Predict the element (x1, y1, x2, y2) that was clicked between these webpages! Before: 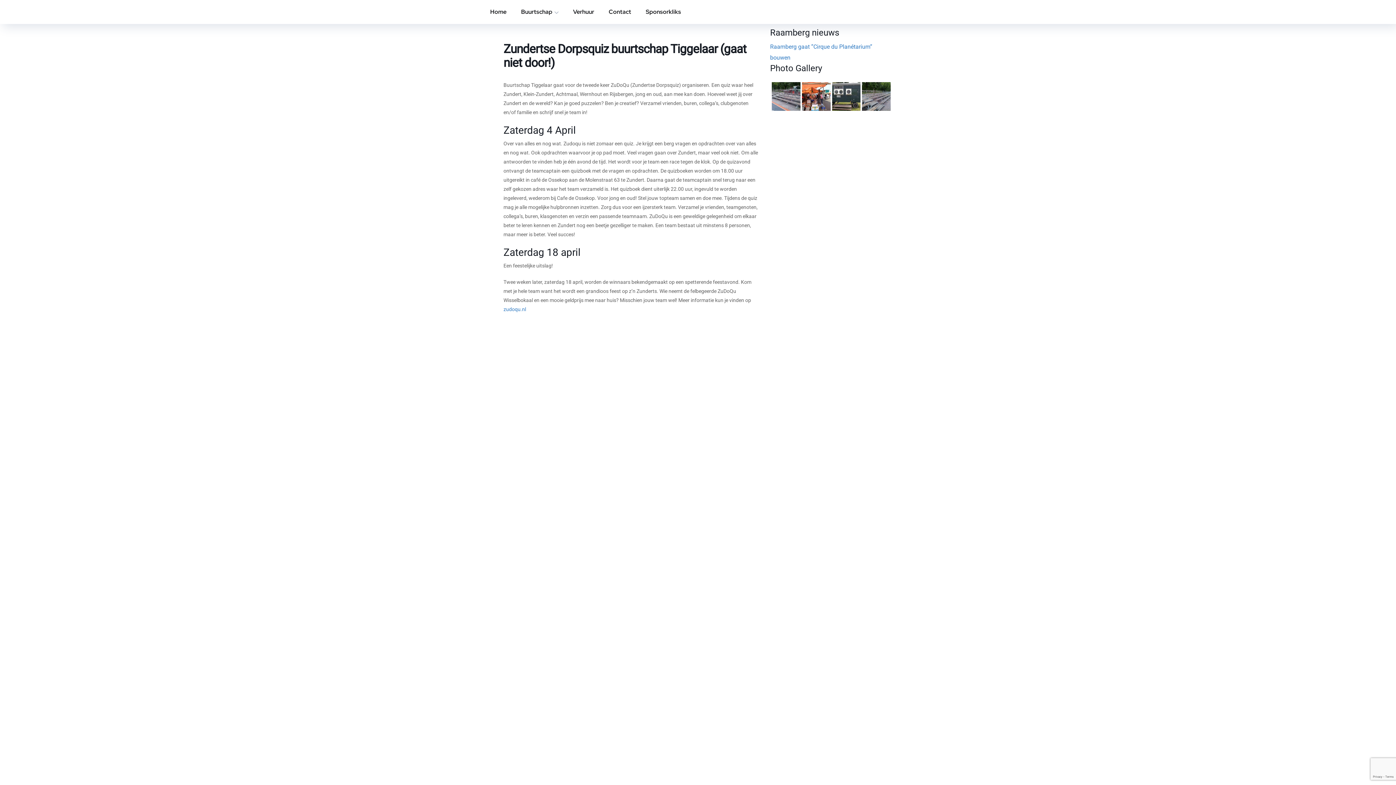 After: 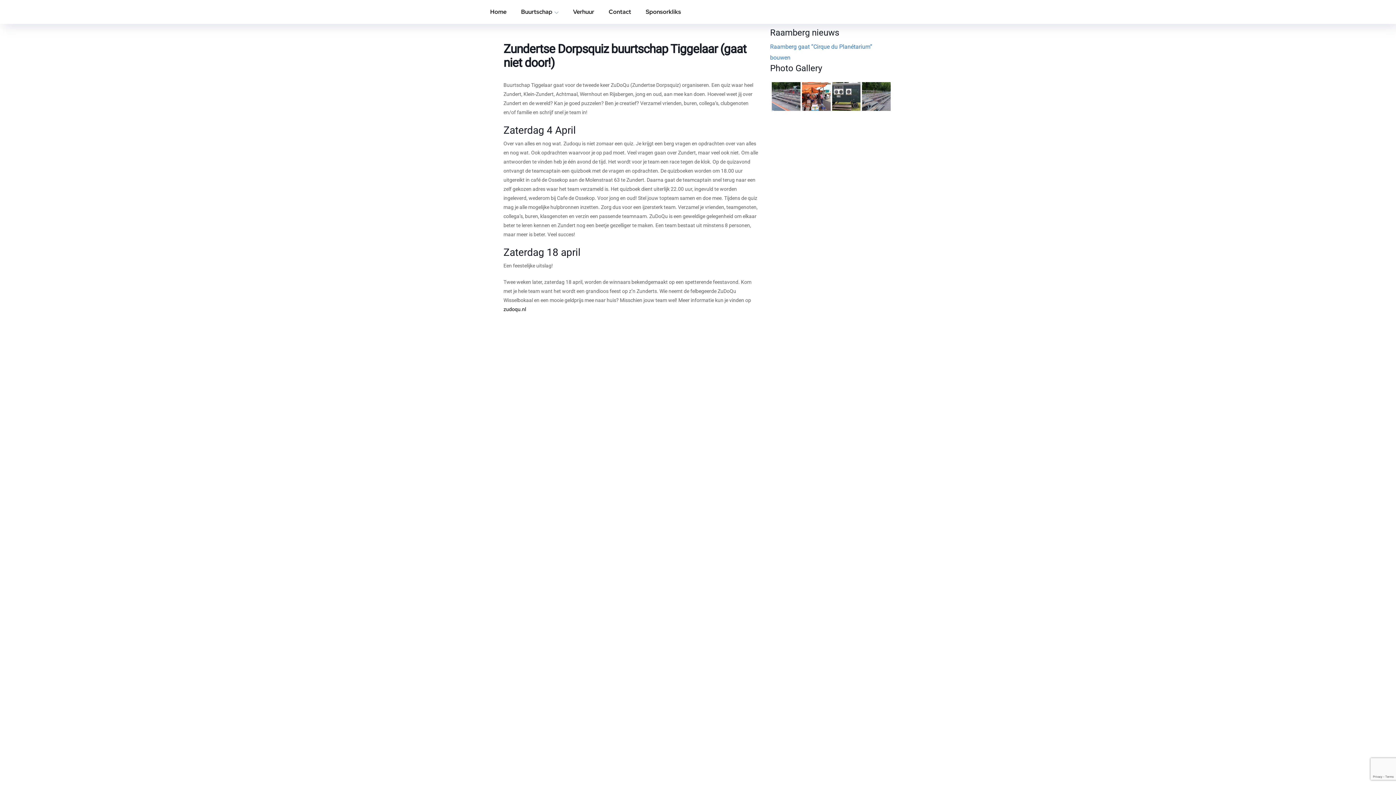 Action: bbox: (503, 306, 526, 312) label: zudoqu.nl